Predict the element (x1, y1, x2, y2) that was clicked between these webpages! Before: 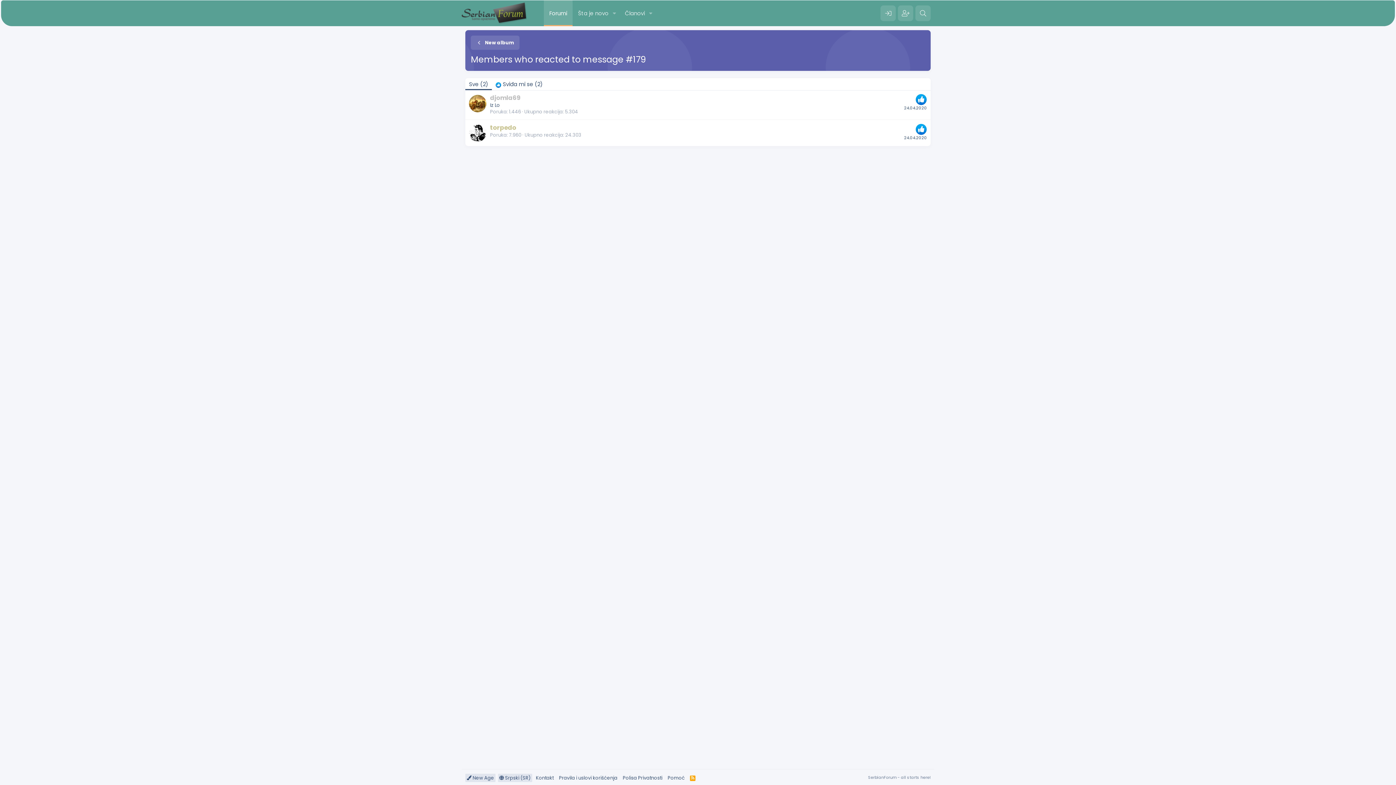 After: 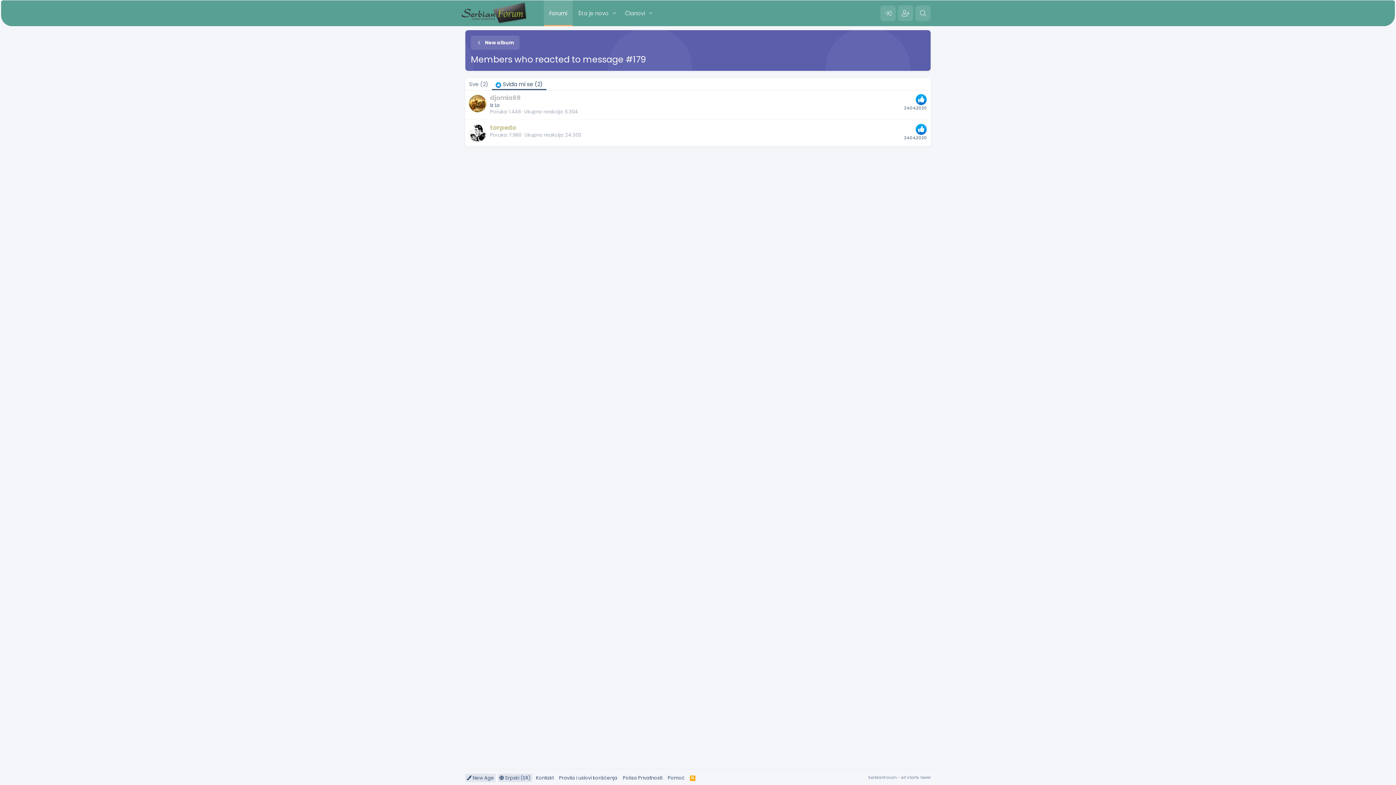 Action: label:  Sviđa mi se (2) bbox: (492, 78, 546, 90)